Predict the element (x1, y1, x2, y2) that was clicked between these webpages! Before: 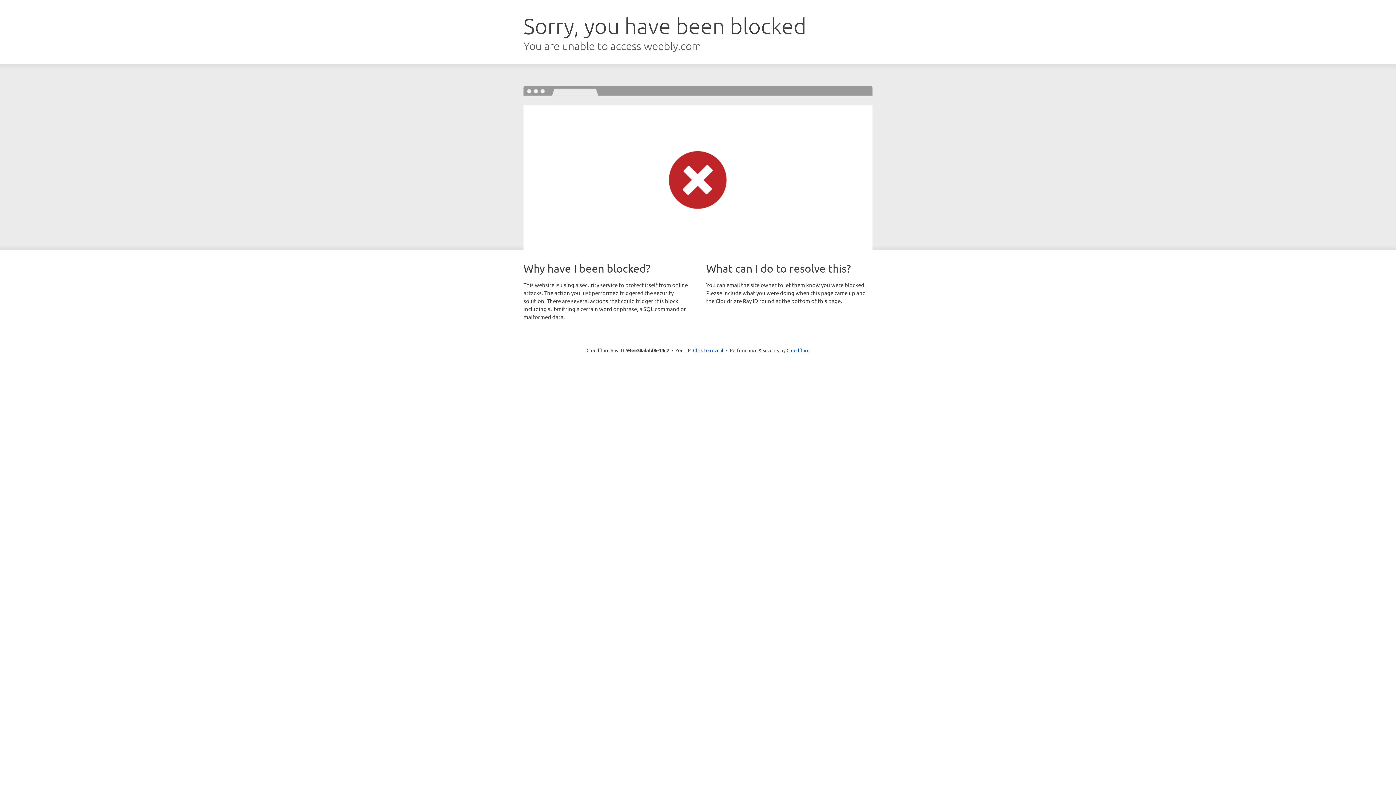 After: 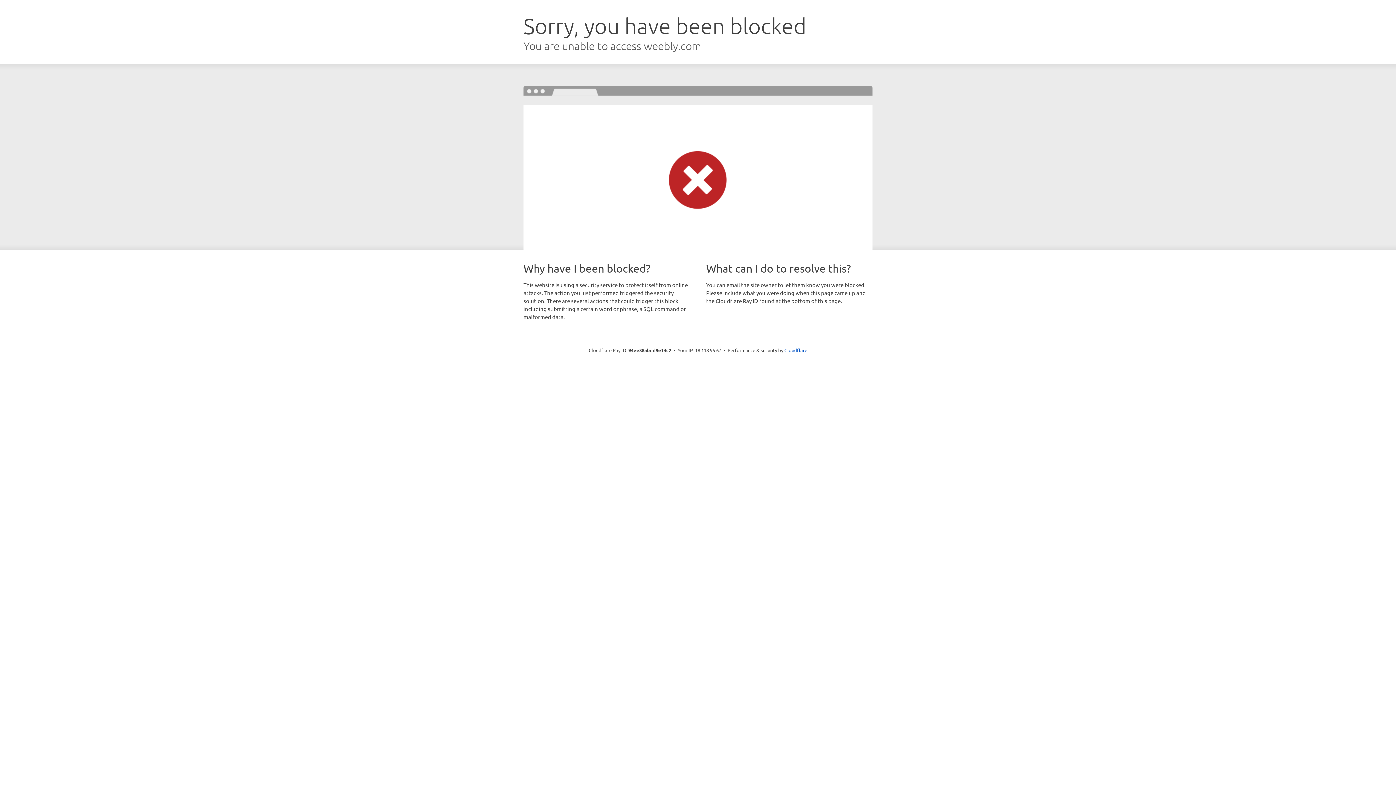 Action: label: Click to reveal bbox: (693, 346, 723, 353)